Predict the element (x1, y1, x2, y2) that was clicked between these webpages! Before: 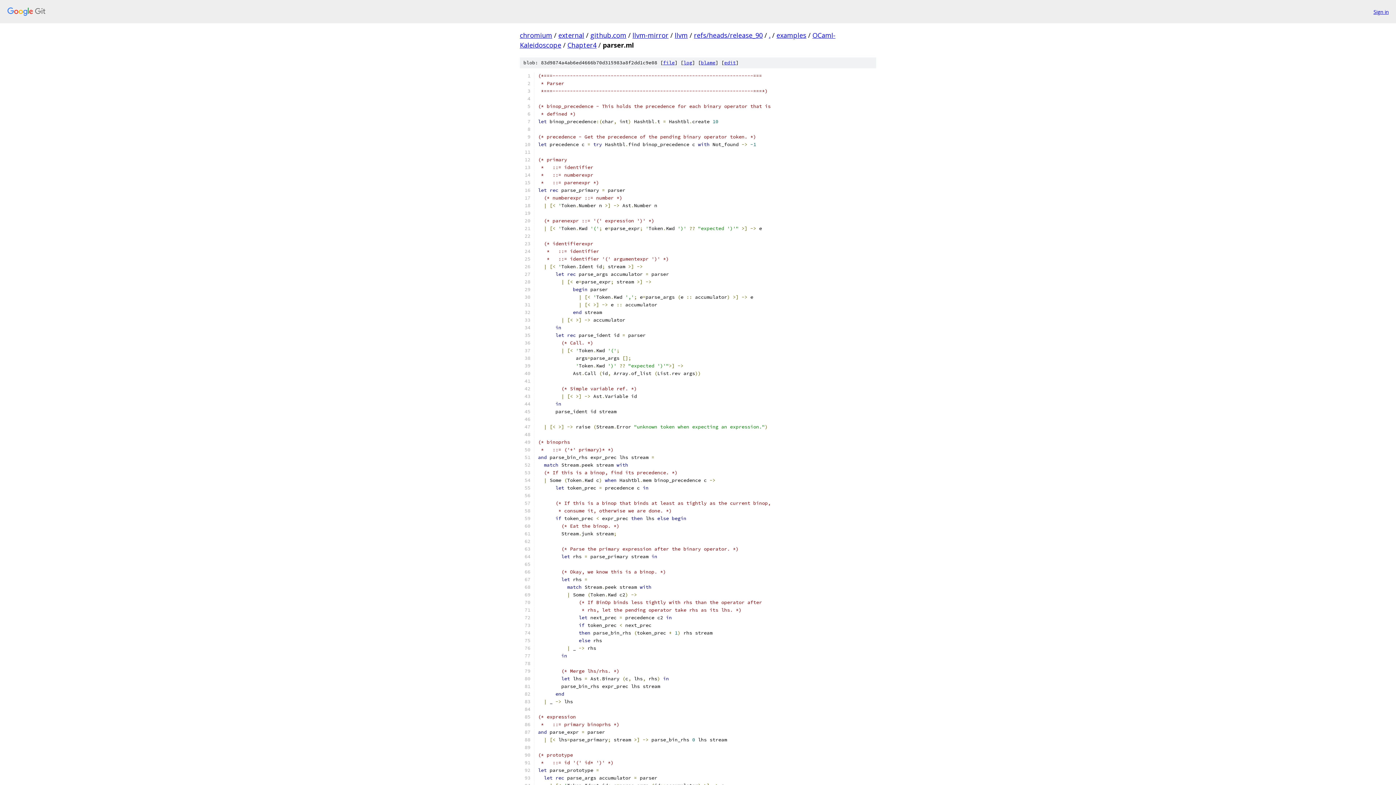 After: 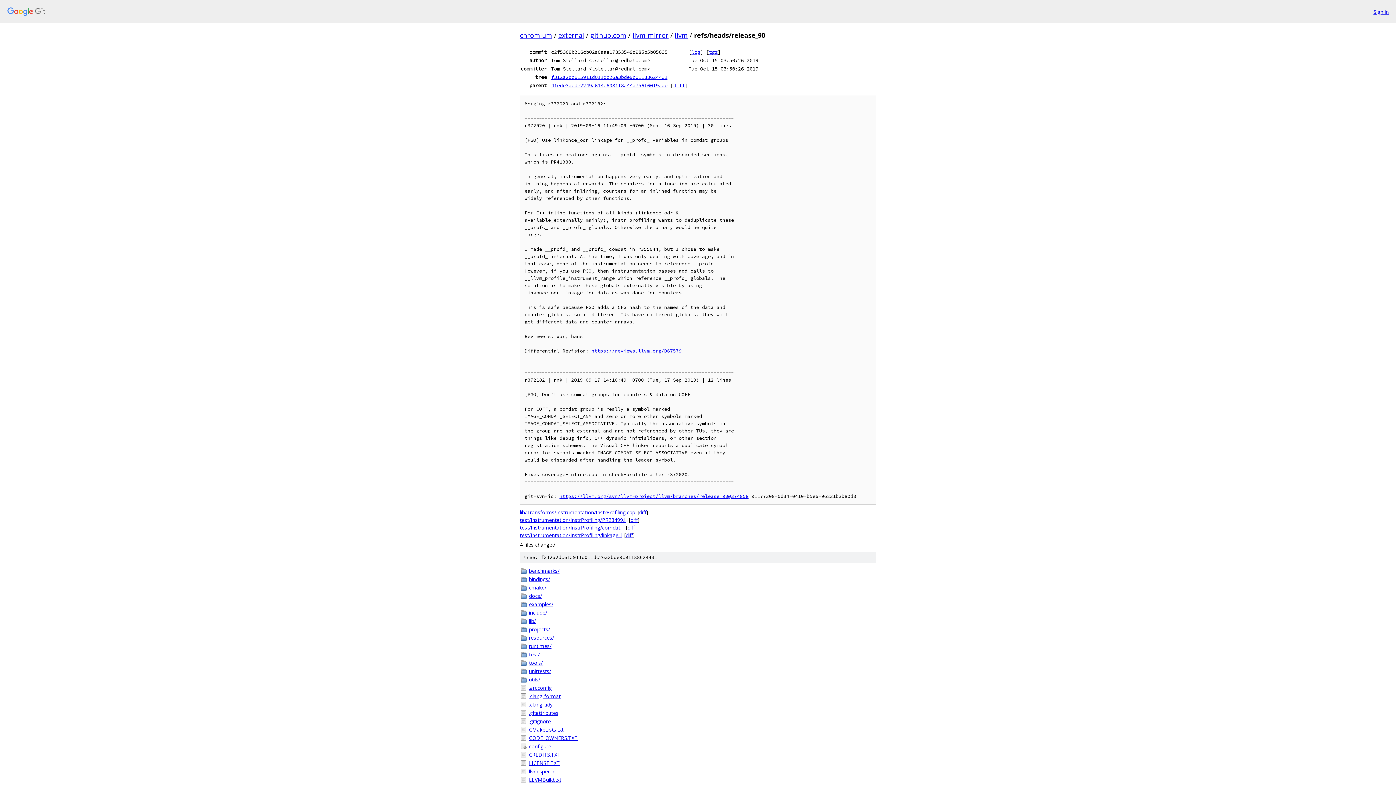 Action: label: refs/heads/release_90 bbox: (694, 30, 762, 39)